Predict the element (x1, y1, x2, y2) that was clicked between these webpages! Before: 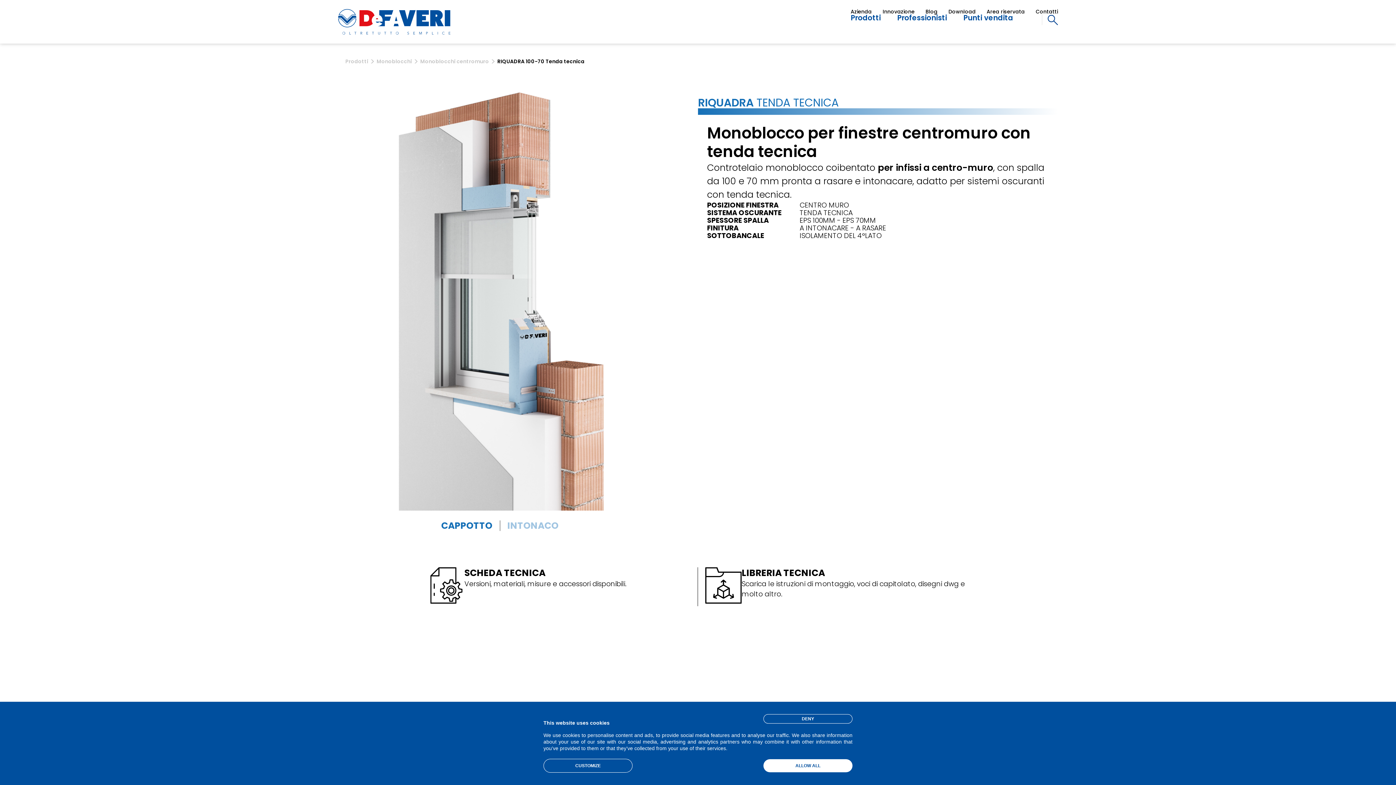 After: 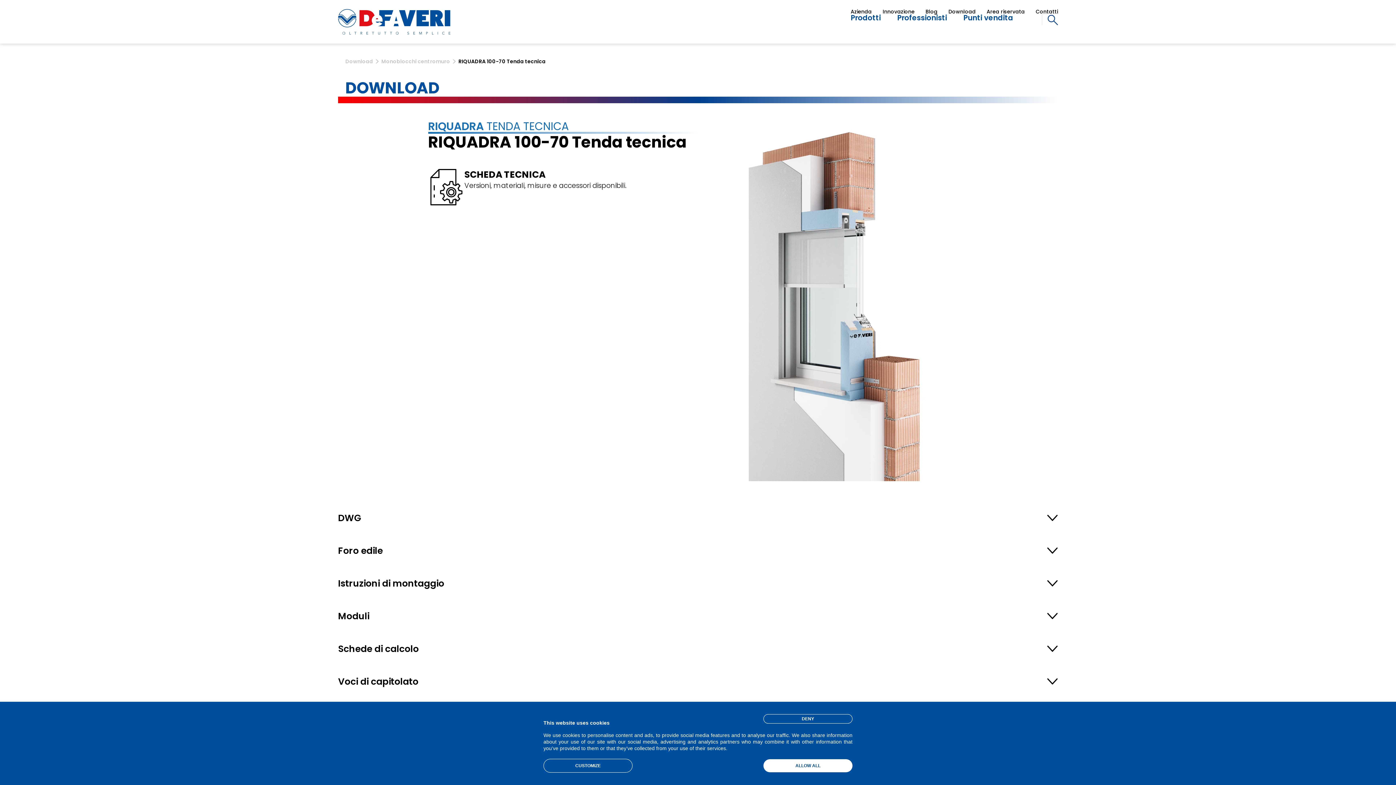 Action: bbox: (705, 567, 968, 606) label: LIBRERIA TECNICA
Scarica le istruzioni di montaggio, voci di capitolato, disegni dwg e molto altro.